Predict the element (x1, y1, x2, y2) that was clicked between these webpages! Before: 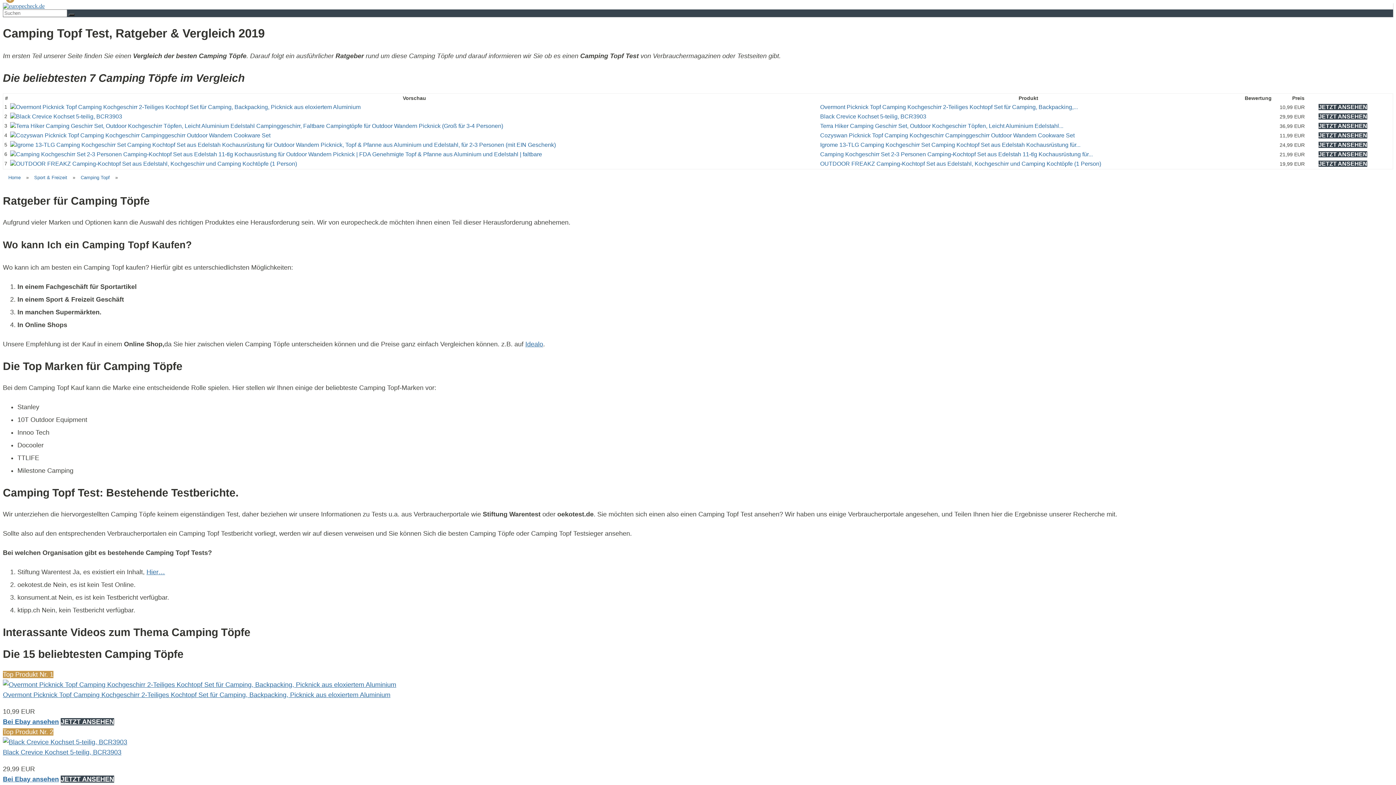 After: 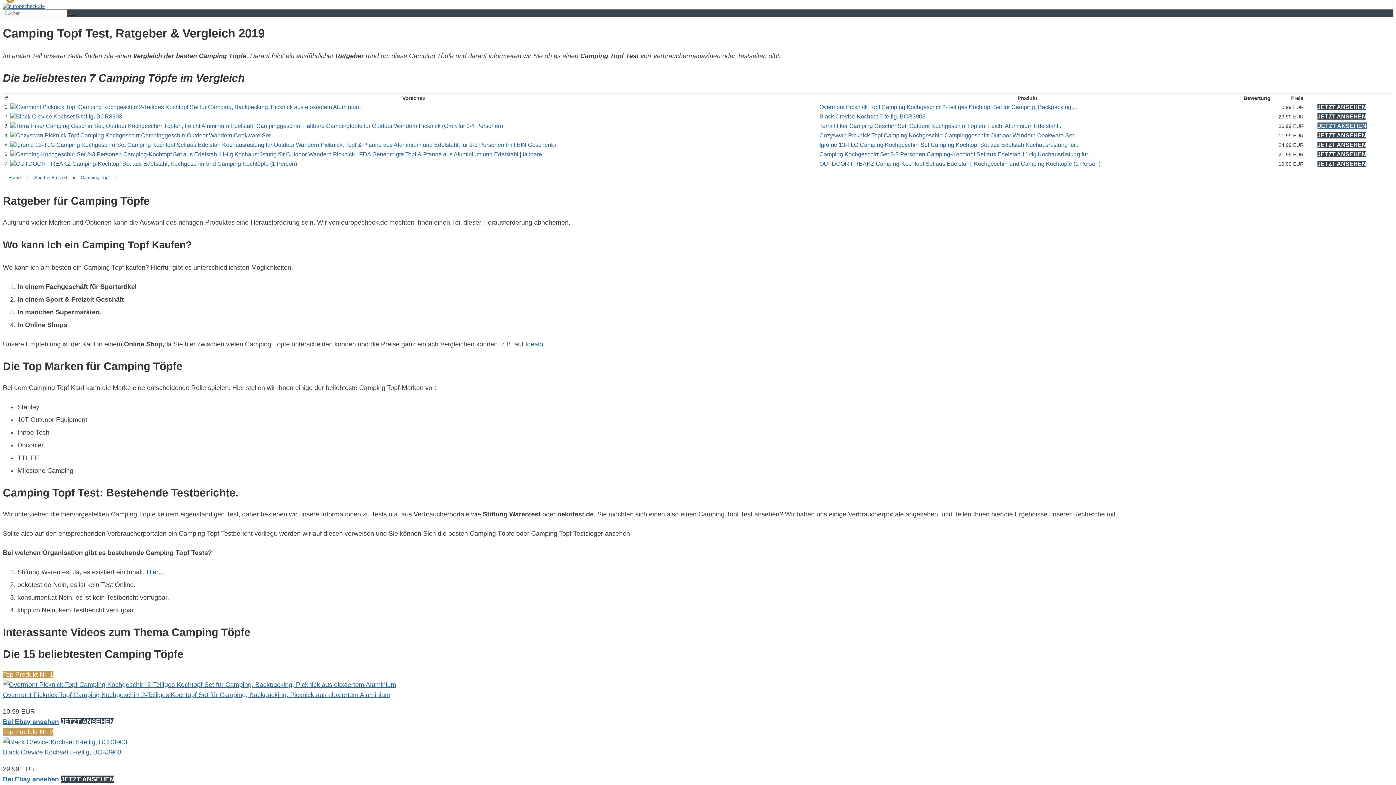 Action: bbox: (1318, 122, 1367, 128) label: JETZT ANSEHEN